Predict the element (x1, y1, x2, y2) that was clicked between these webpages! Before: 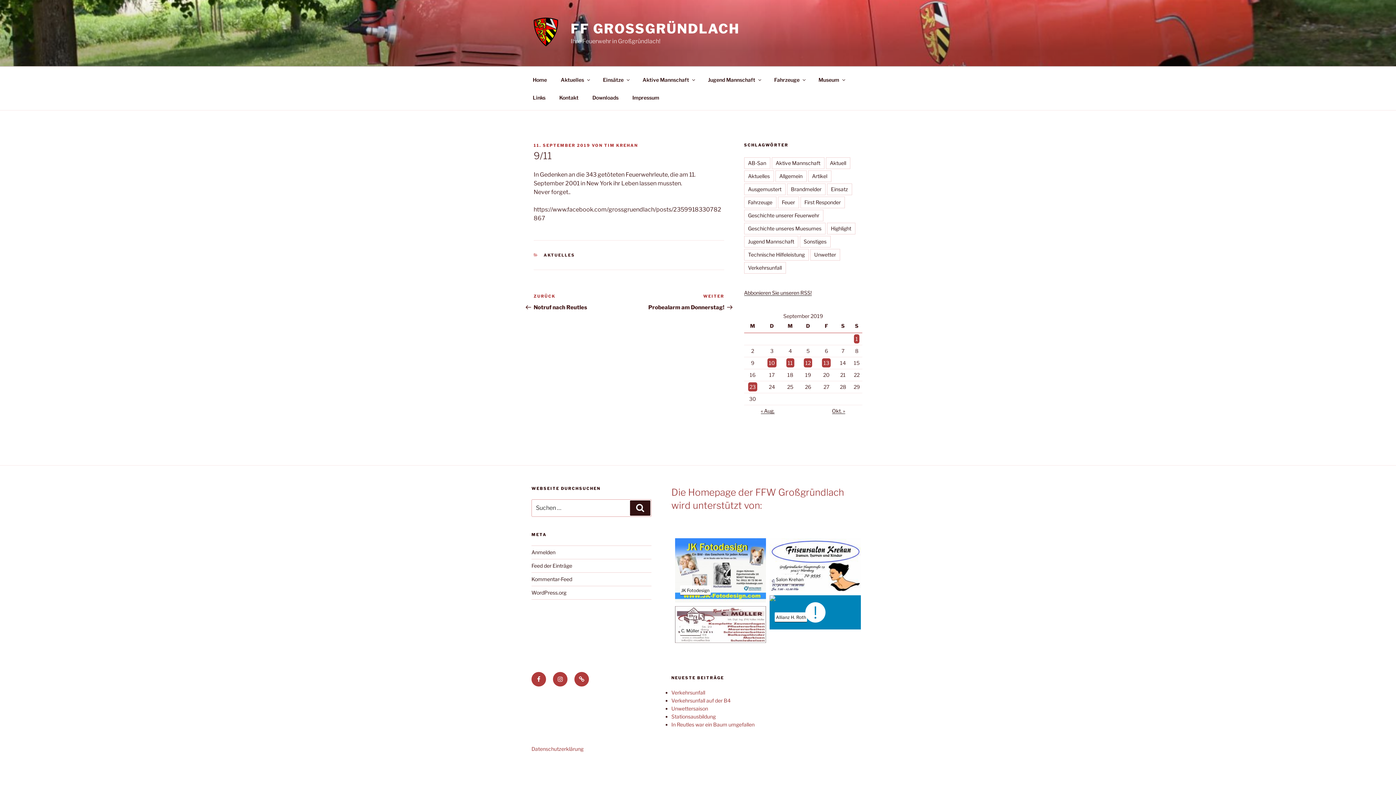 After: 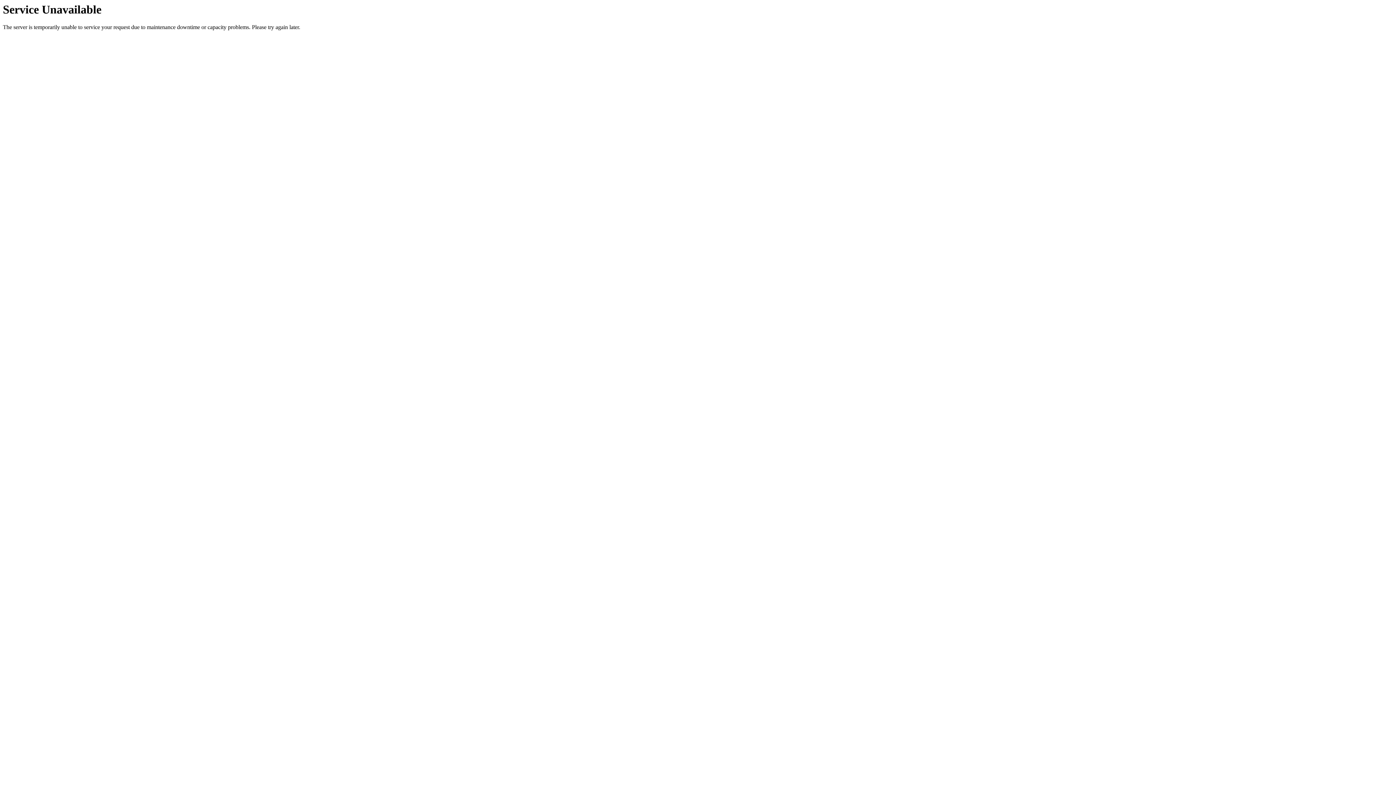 Action: bbox: (570, 20, 739, 36) label: FF GROSSGRÜNDLACH